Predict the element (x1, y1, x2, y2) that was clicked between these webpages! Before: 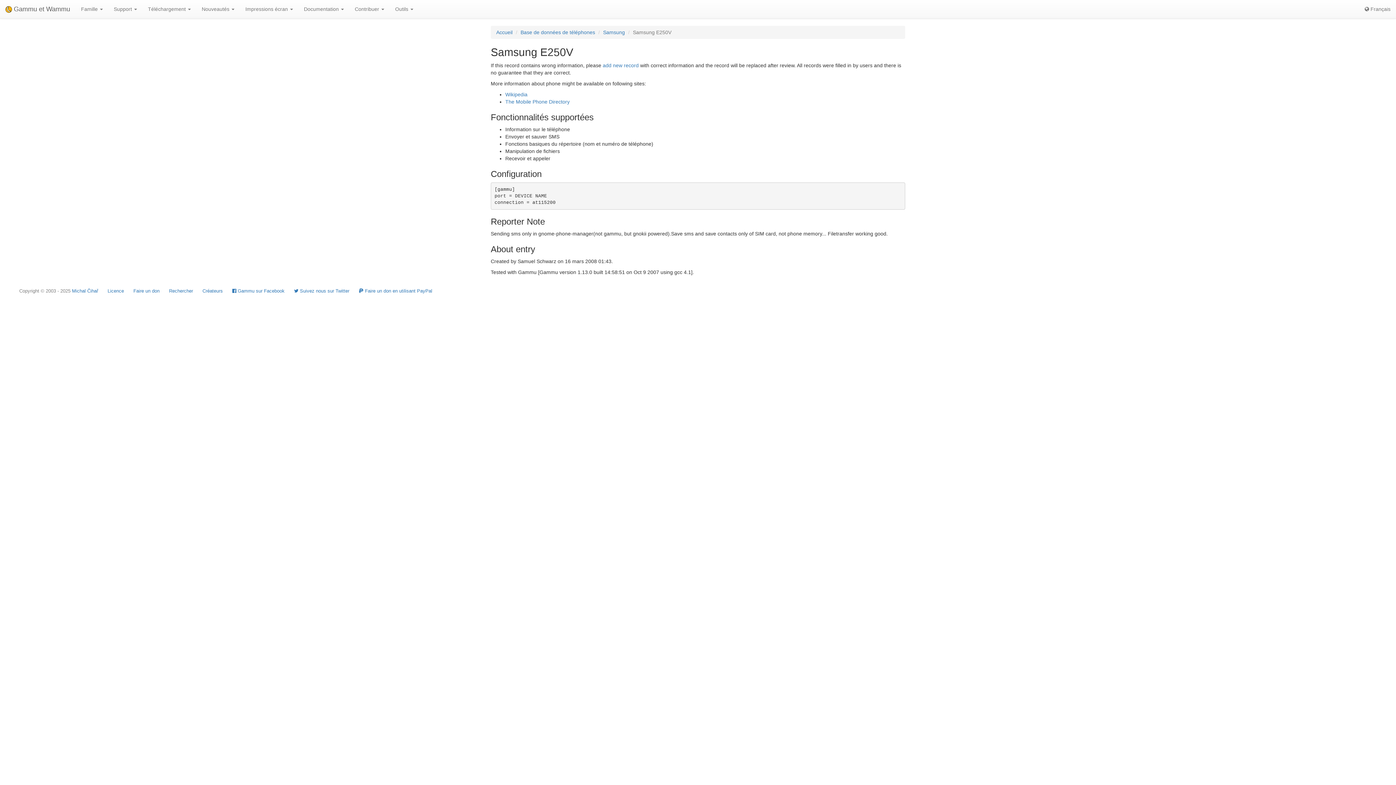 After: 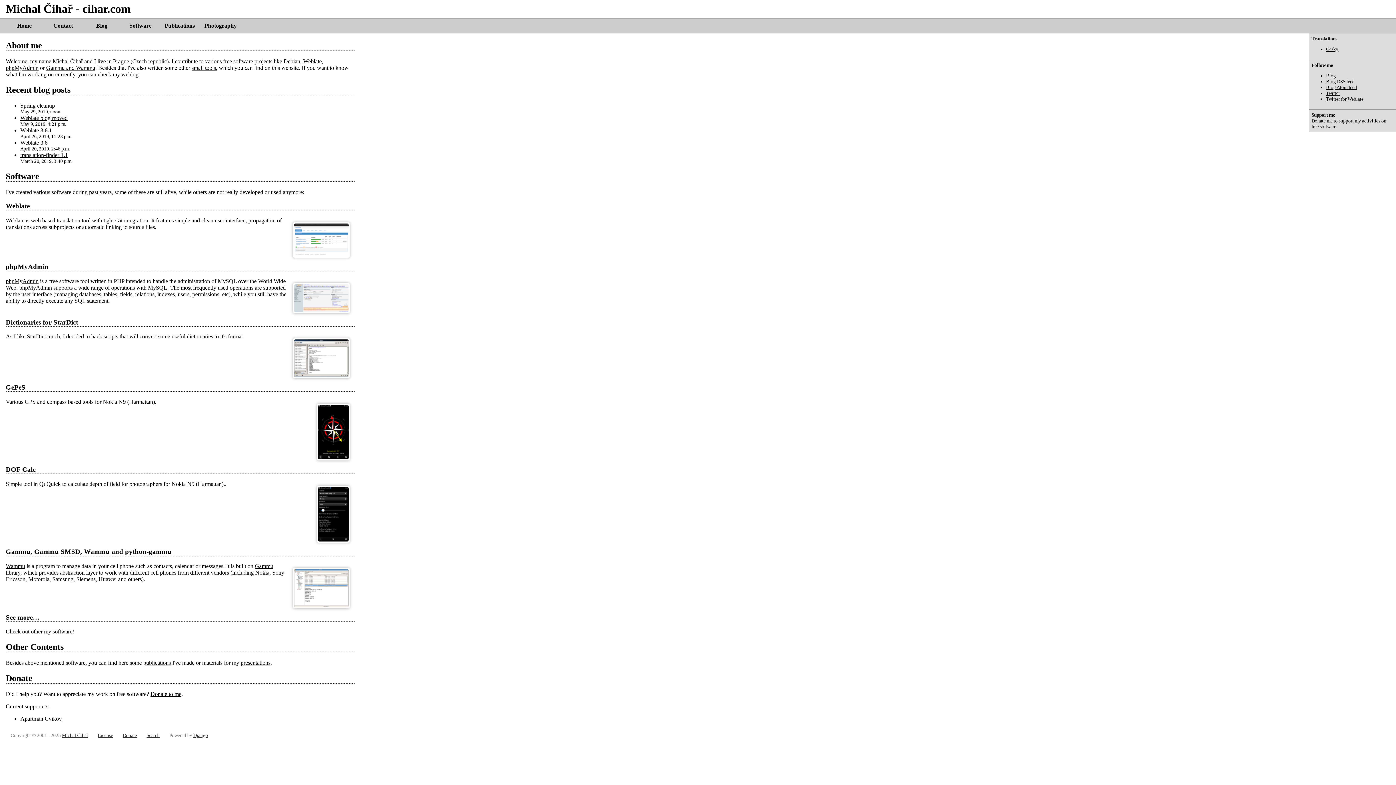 Action: bbox: (72, 288, 98, 293) label: Michal Čihař